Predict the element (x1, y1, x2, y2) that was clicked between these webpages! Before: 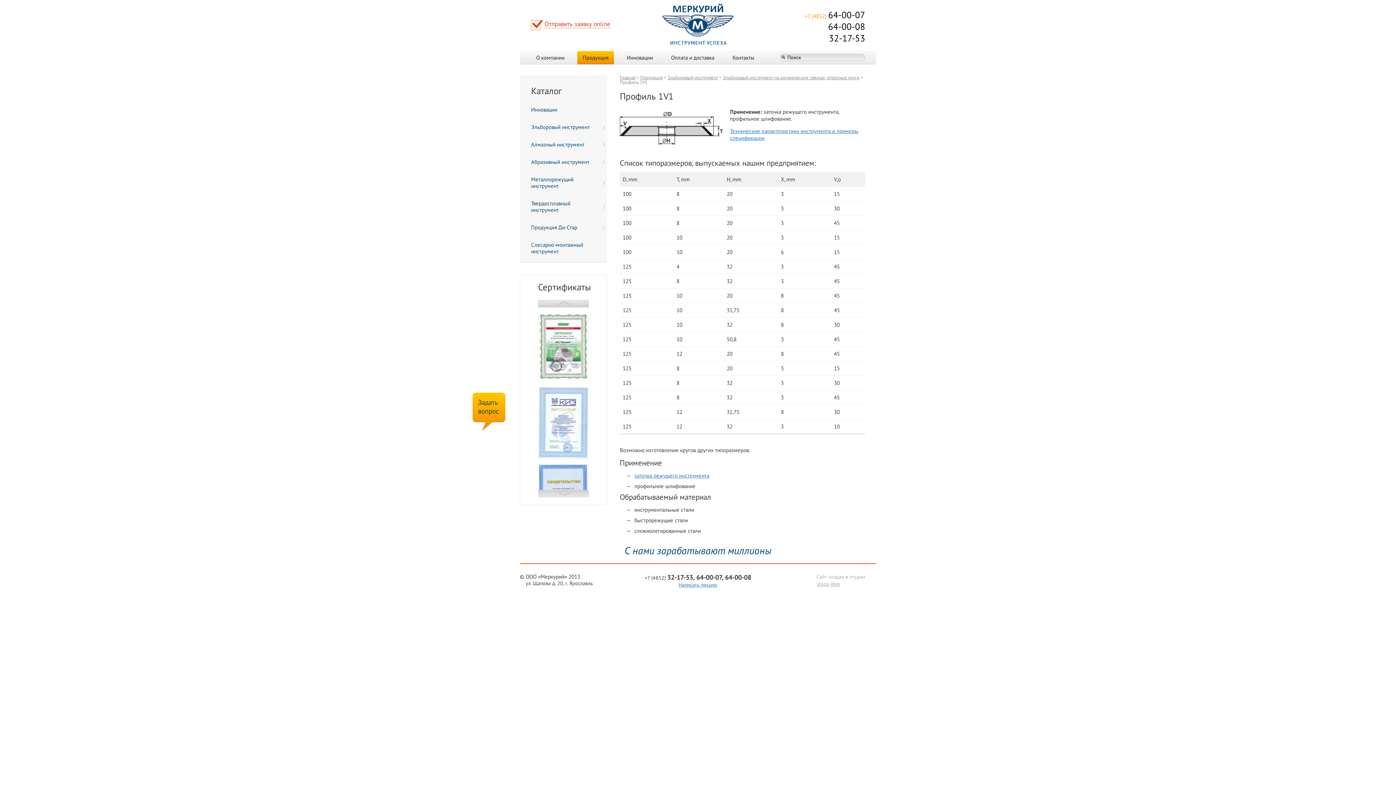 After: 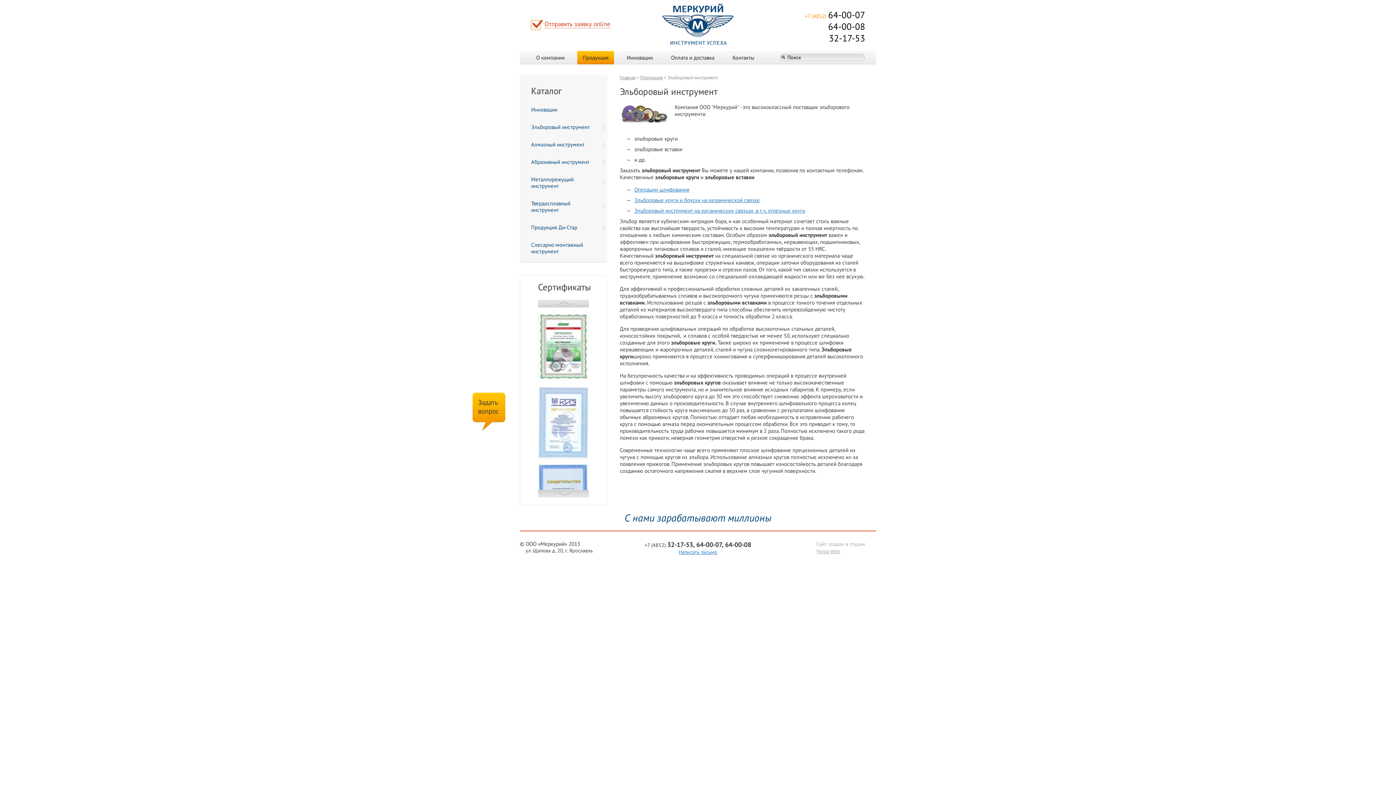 Action: bbox: (667, 74, 718, 80) label: Эльборовый инструмент